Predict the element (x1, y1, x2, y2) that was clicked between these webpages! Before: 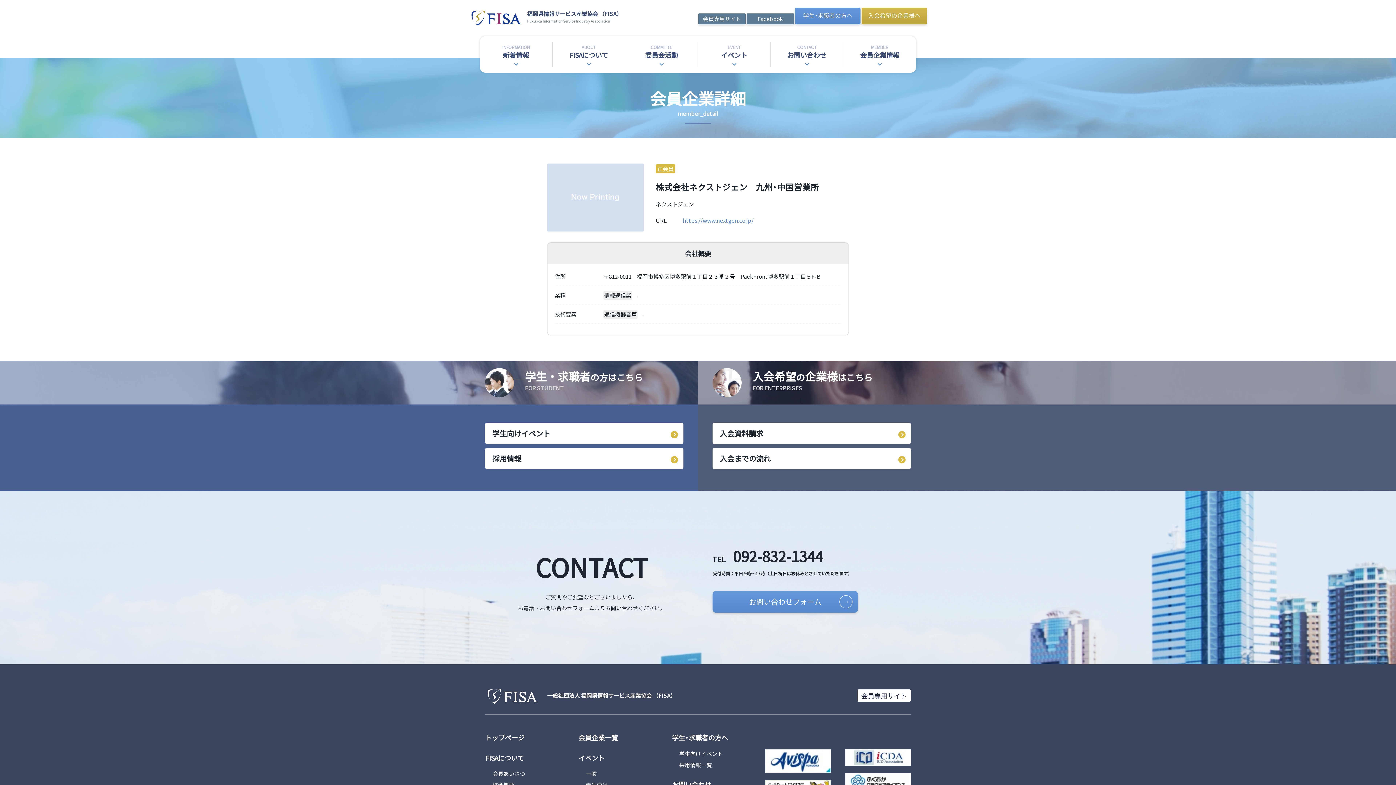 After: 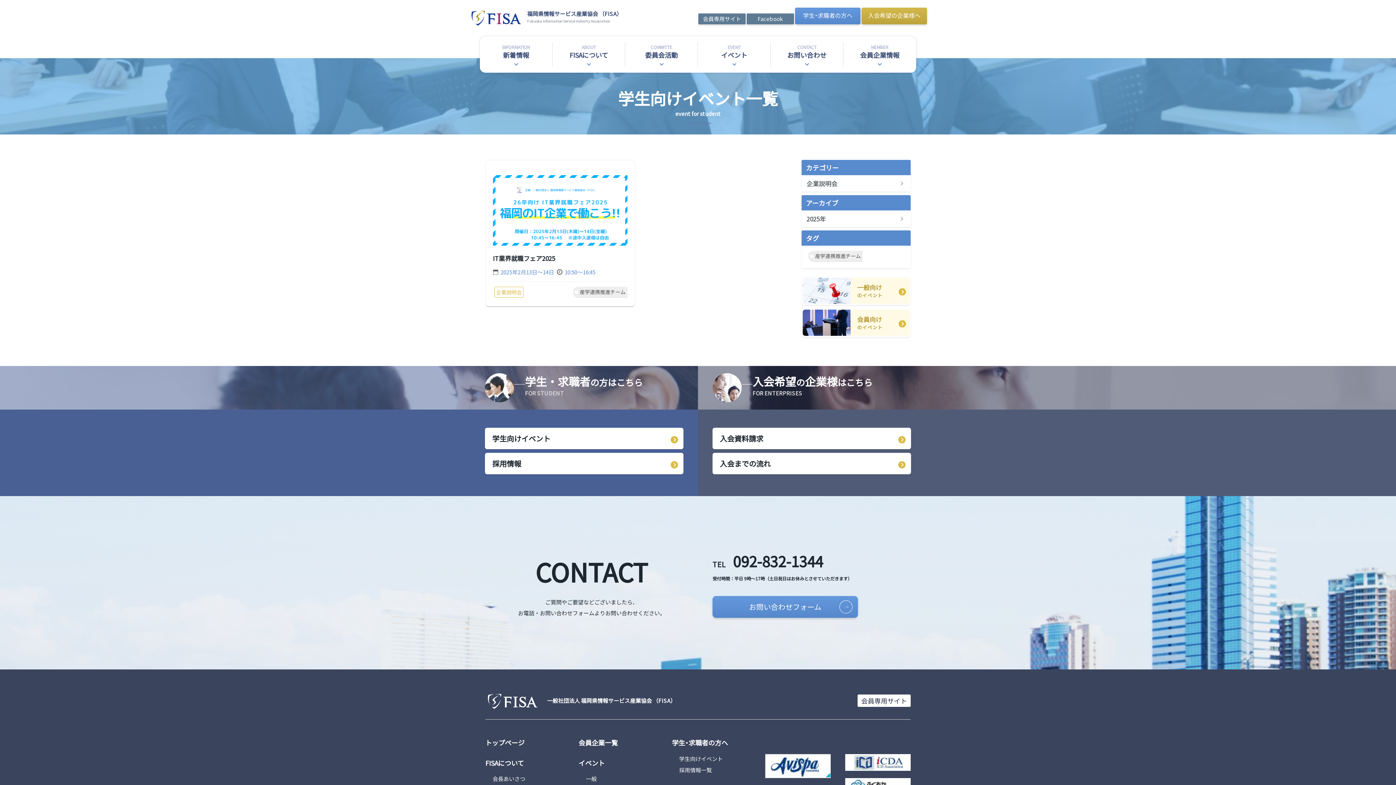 Action: label: 学生向けイベント bbox: (485, 423, 683, 444)